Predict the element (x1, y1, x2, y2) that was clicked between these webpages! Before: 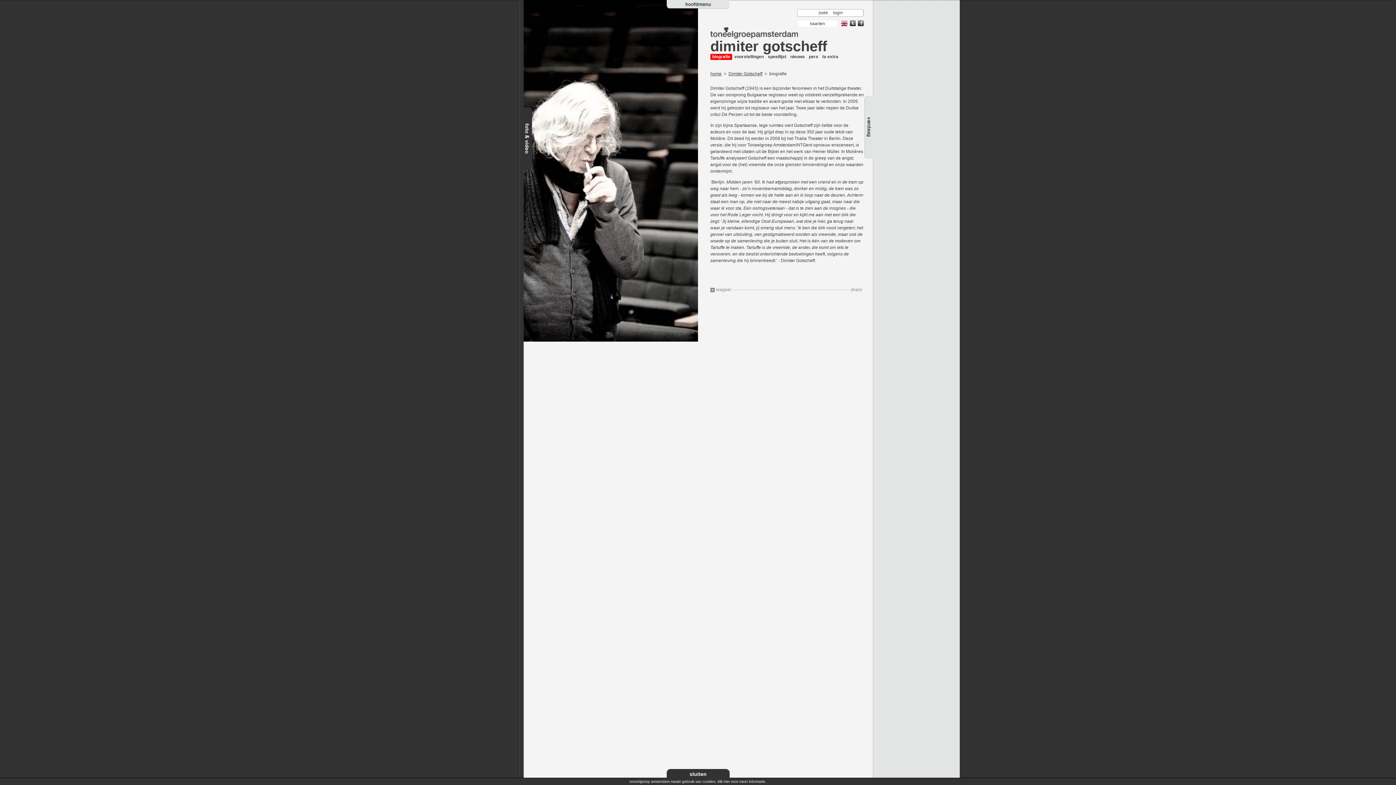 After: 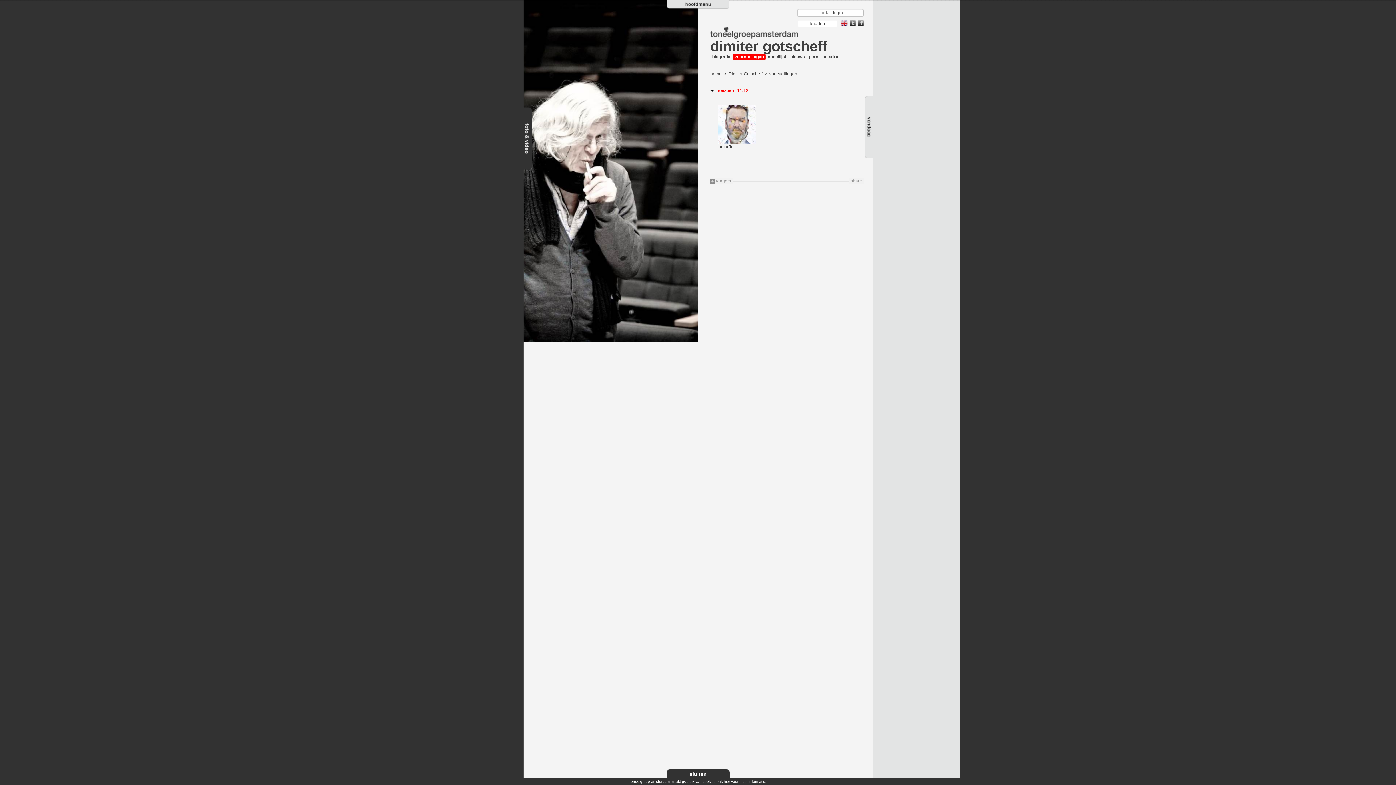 Action: label: voorstellingen bbox: (732, 53, 765, 60)